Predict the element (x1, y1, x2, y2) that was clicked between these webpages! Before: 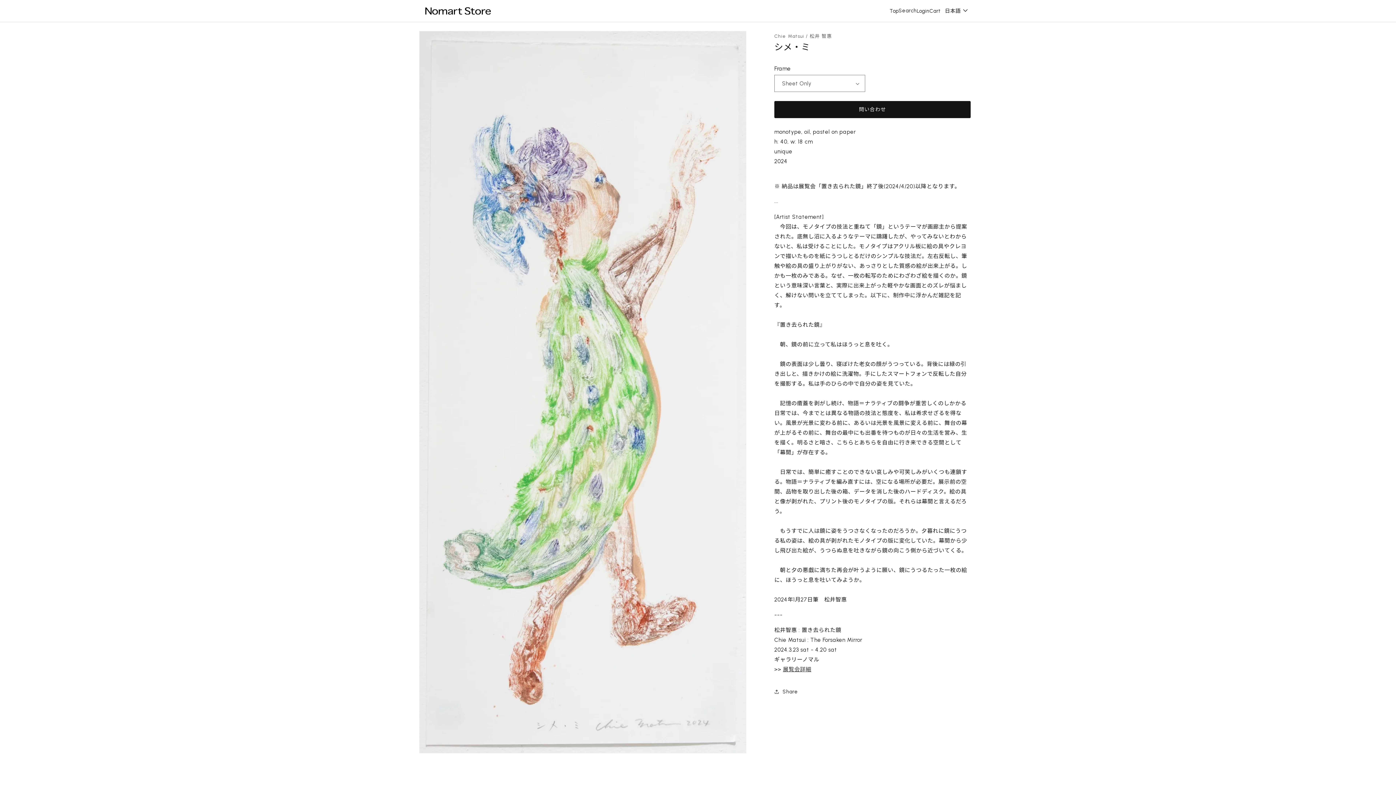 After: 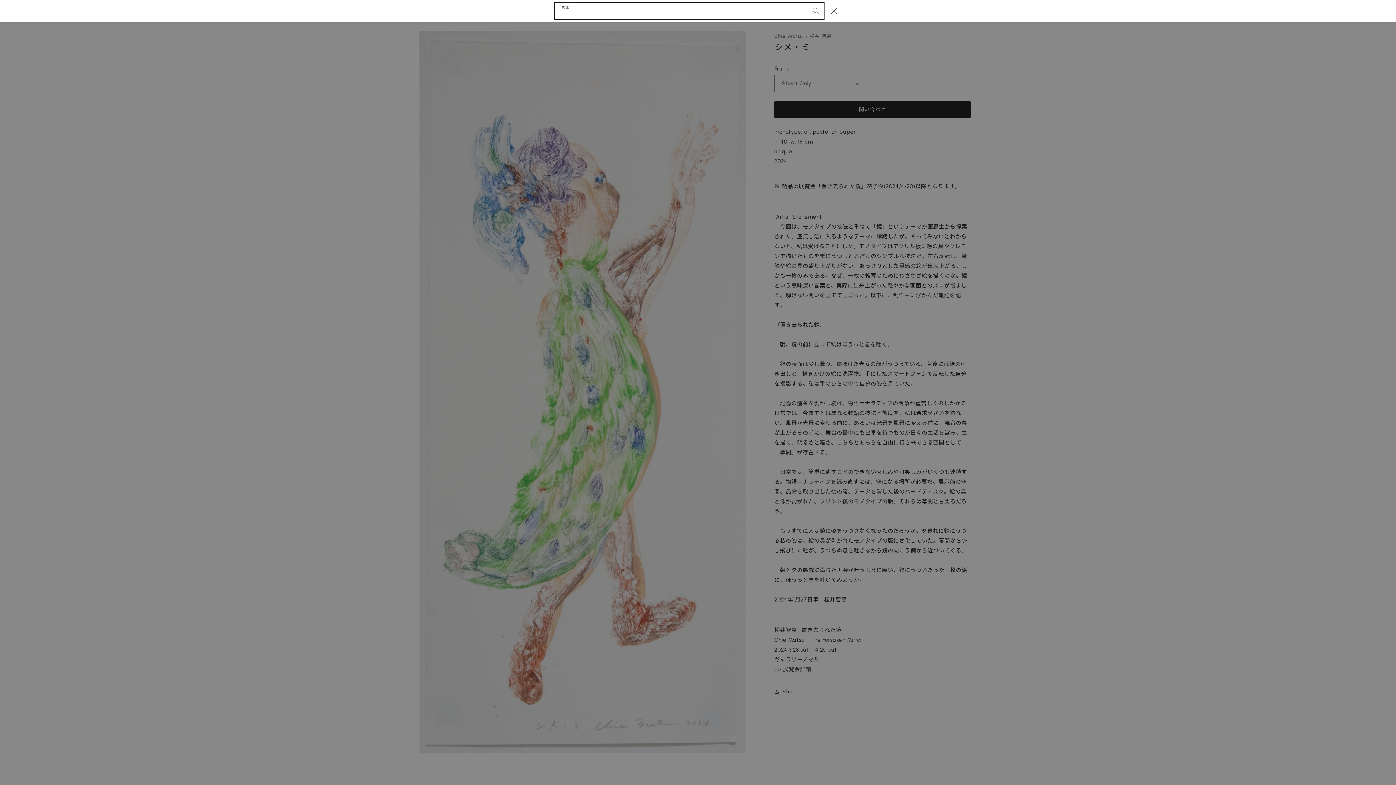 Action: bbox: (898, 2, 917, 18) label: 検索